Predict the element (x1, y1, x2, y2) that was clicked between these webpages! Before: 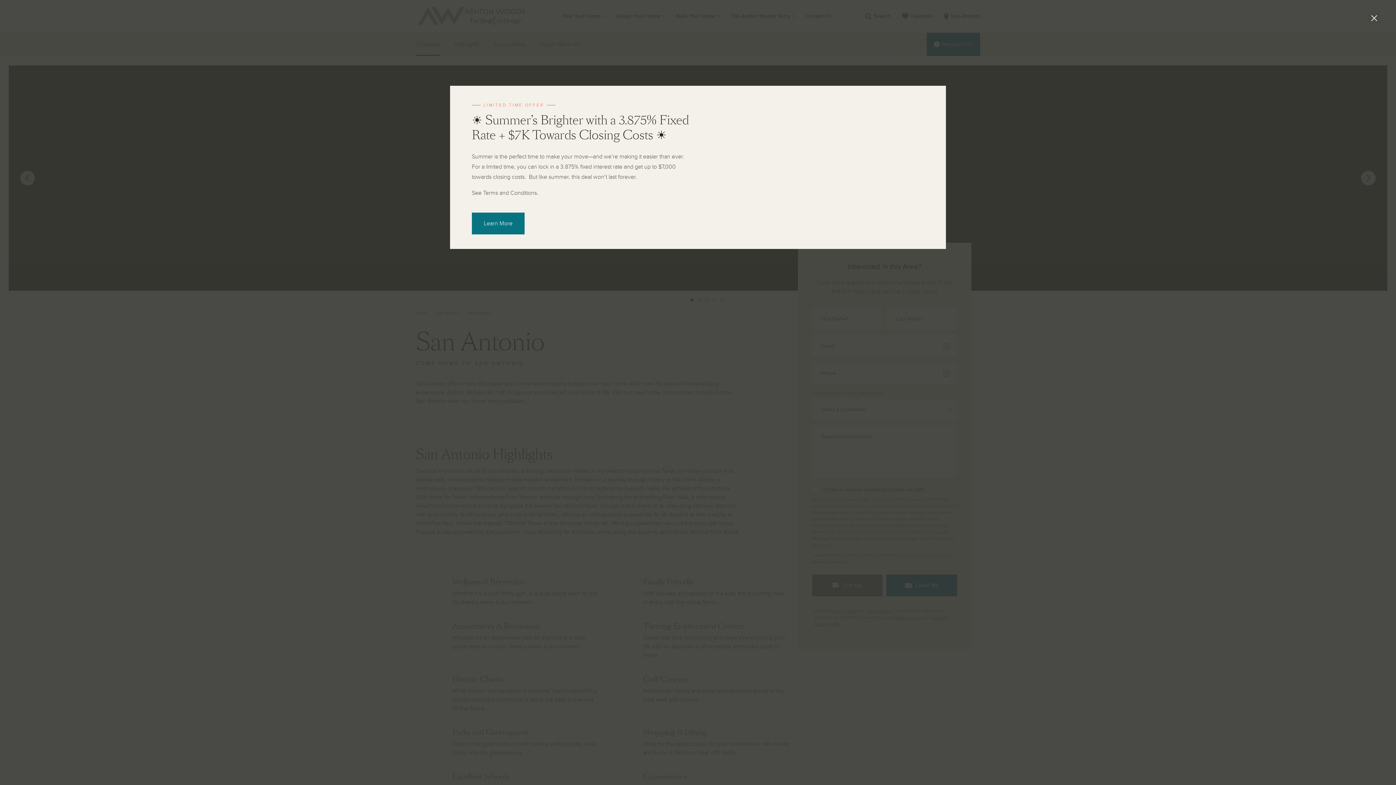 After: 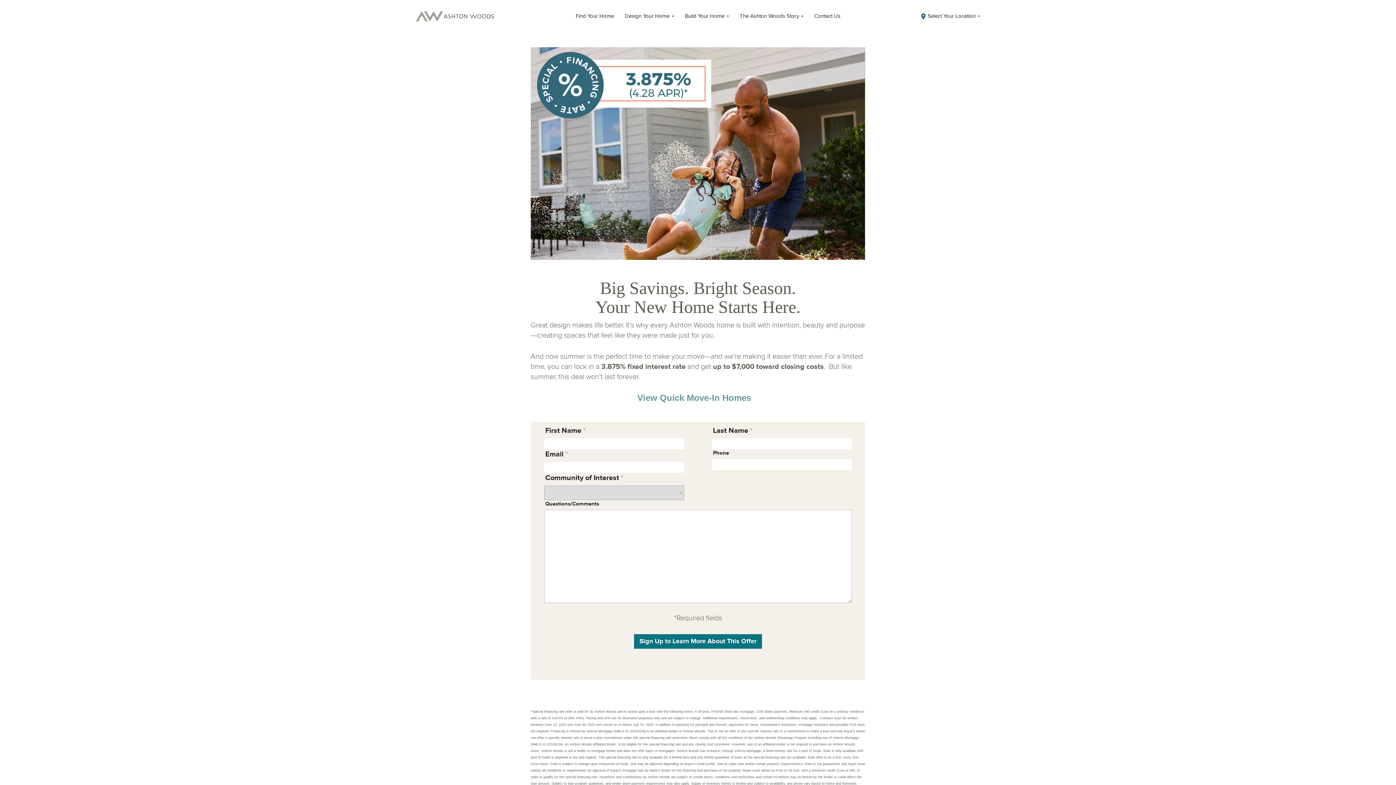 Action: label: Learn More bbox: (472, 212, 524, 234)